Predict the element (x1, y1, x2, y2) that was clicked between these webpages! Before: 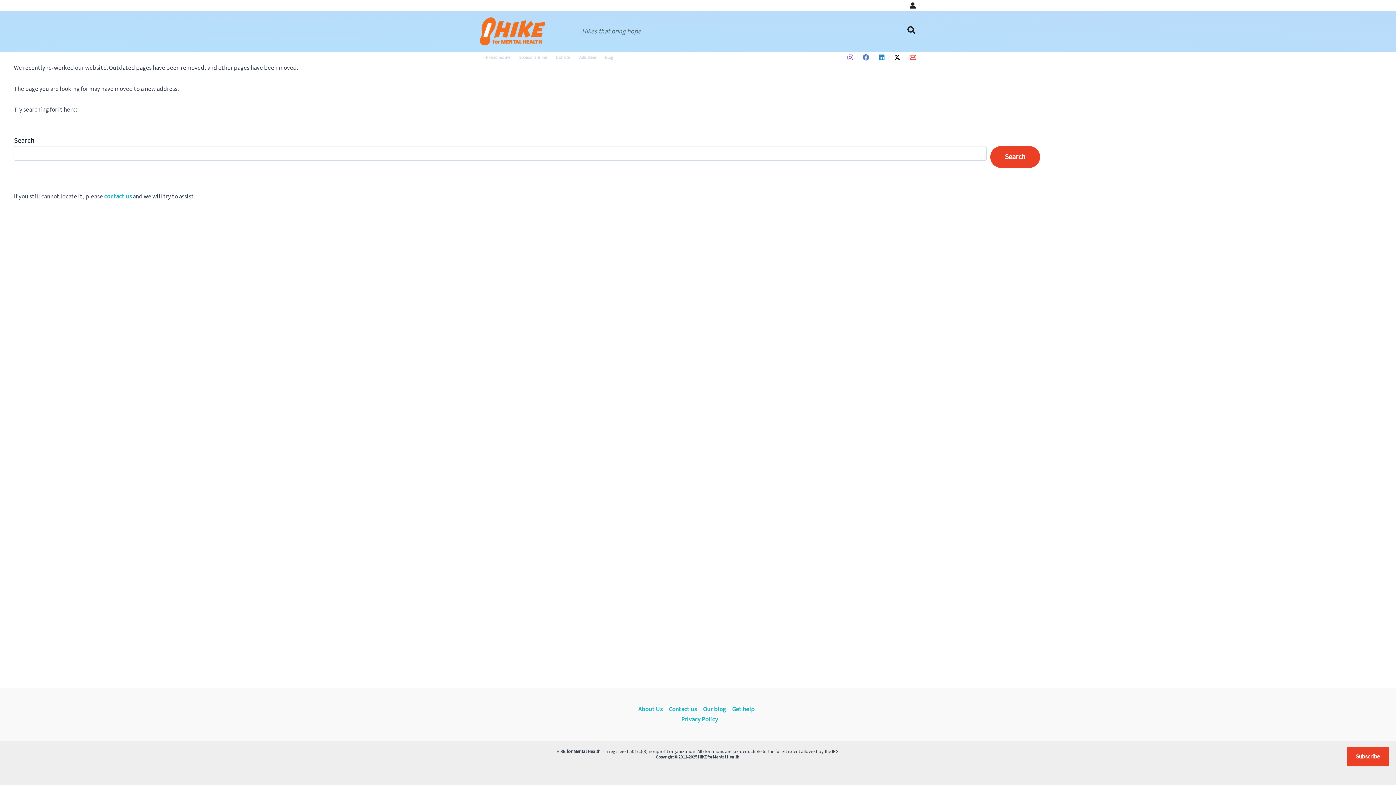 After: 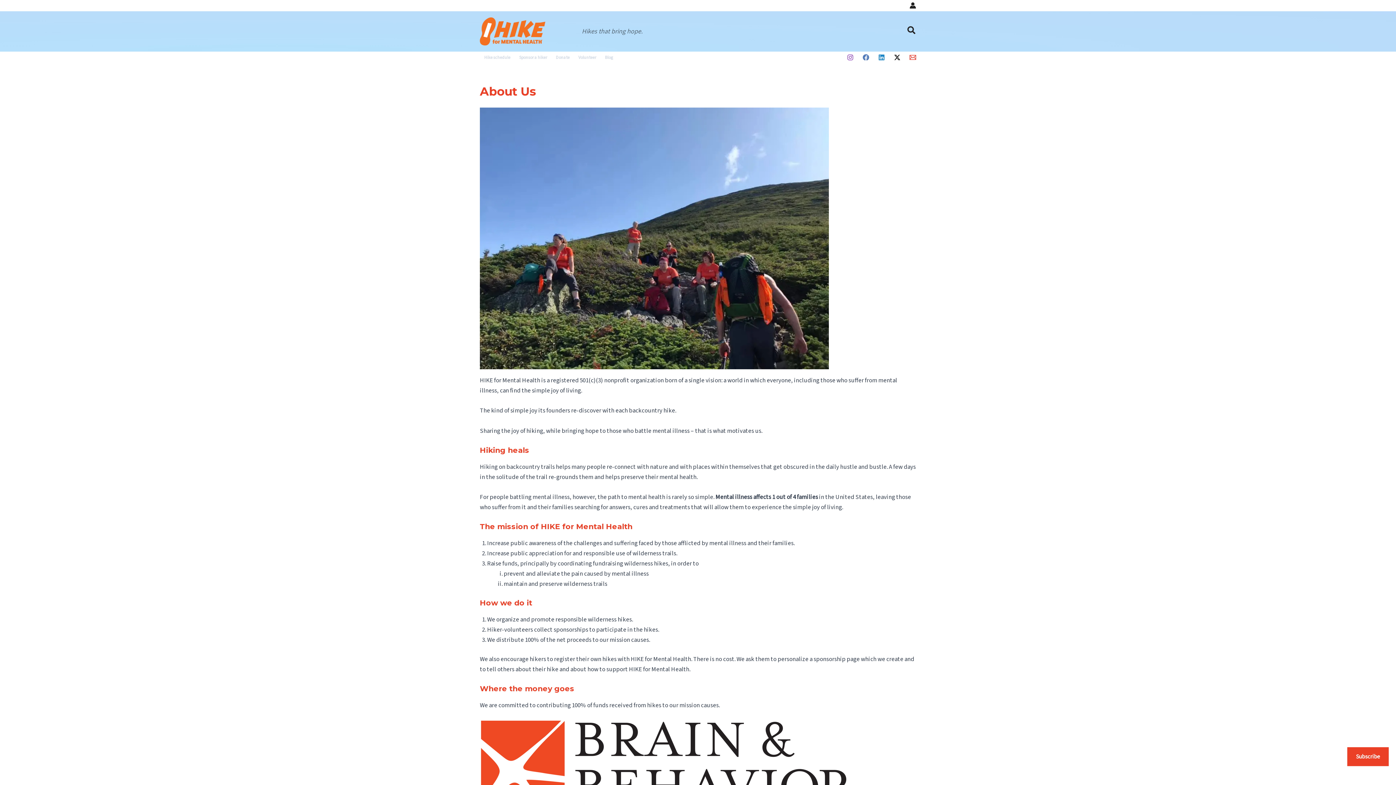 Action: label: About Us bbox: (638, 704, 665, 714)